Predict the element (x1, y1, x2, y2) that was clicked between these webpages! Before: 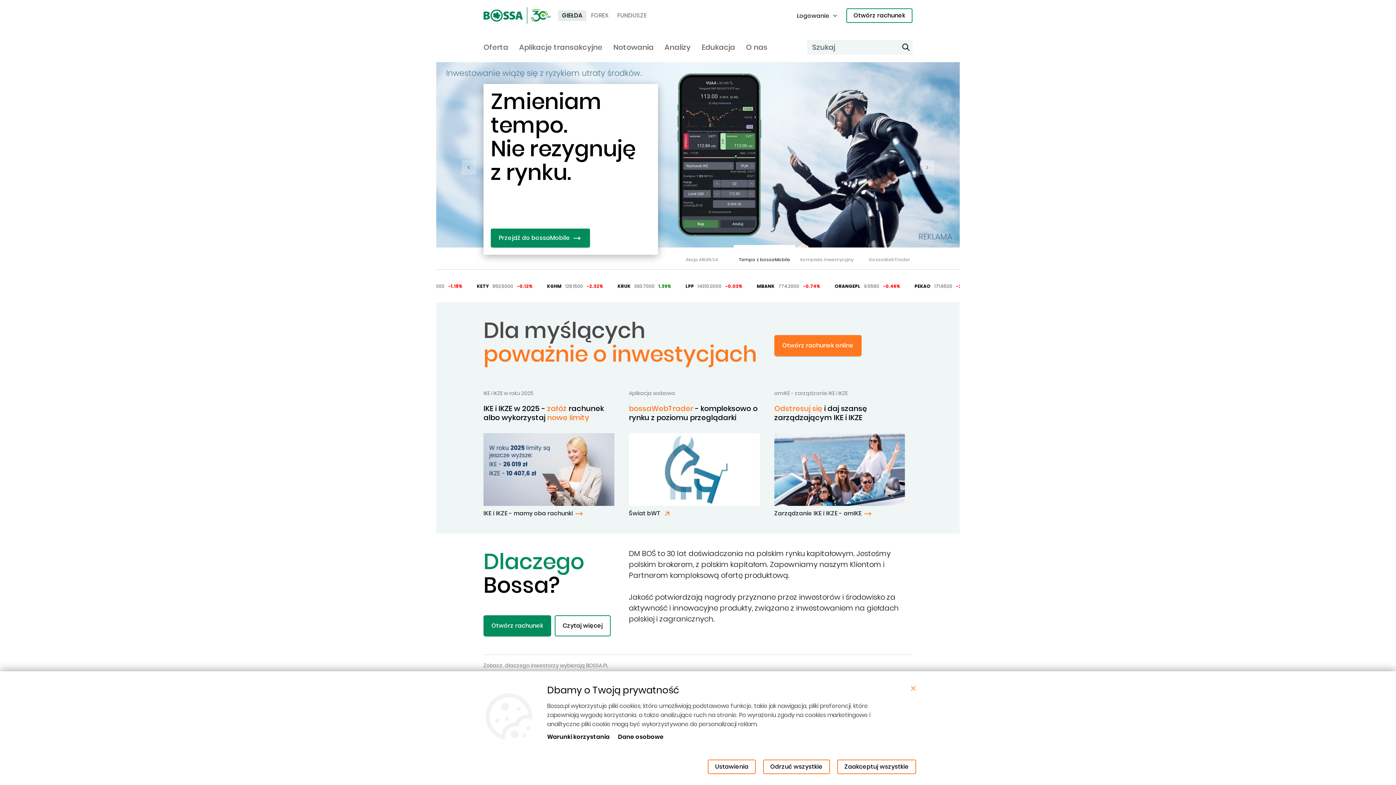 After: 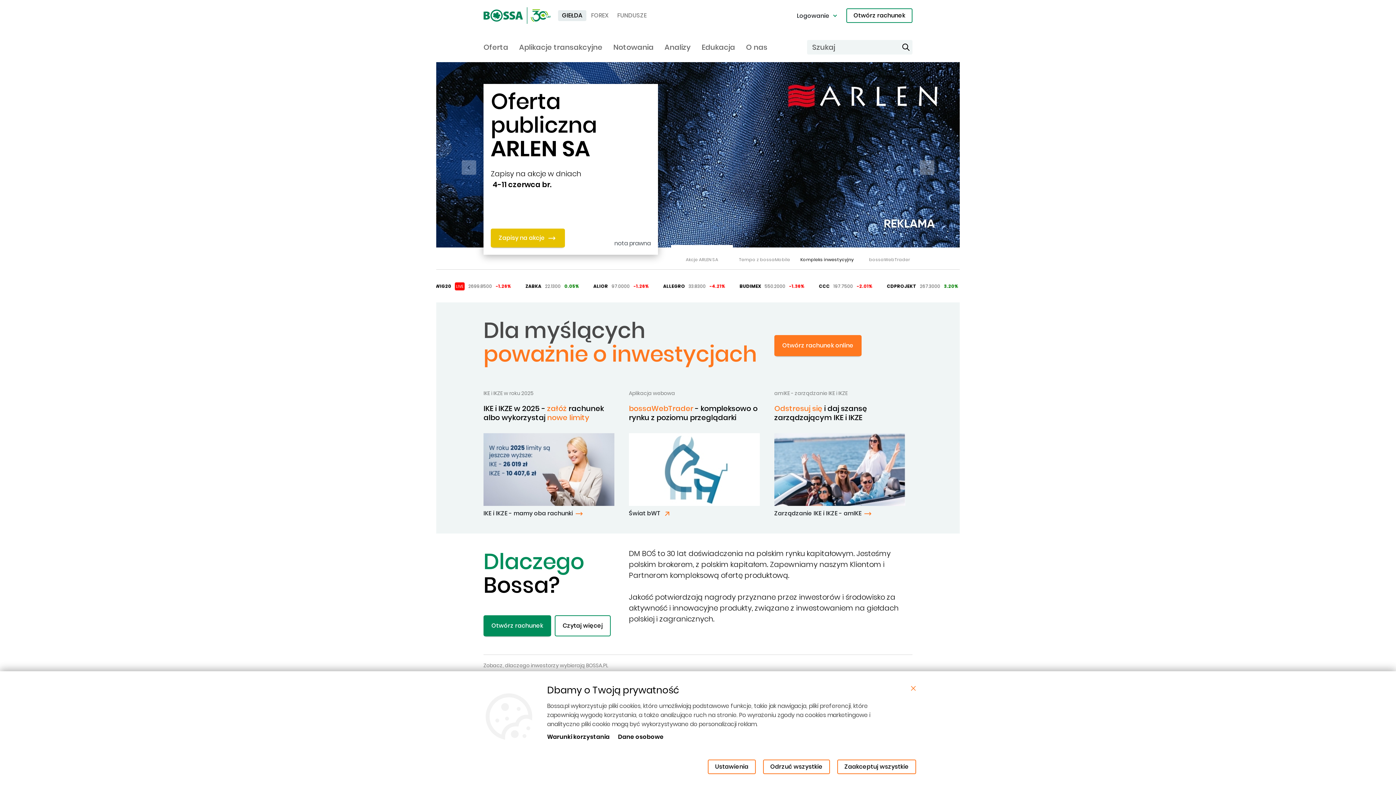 Action: label: Go to Slide 3 bbox: (796, 244, 858, 272)